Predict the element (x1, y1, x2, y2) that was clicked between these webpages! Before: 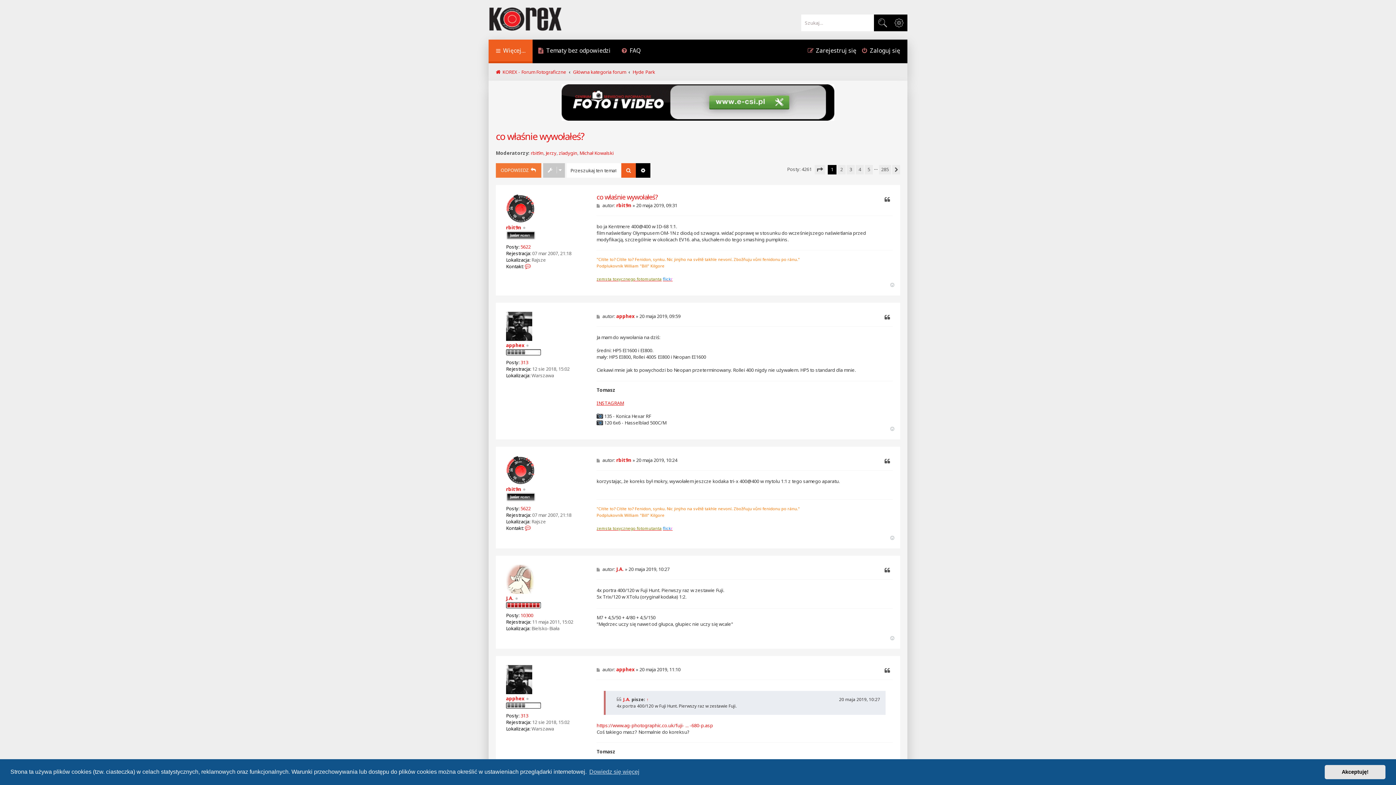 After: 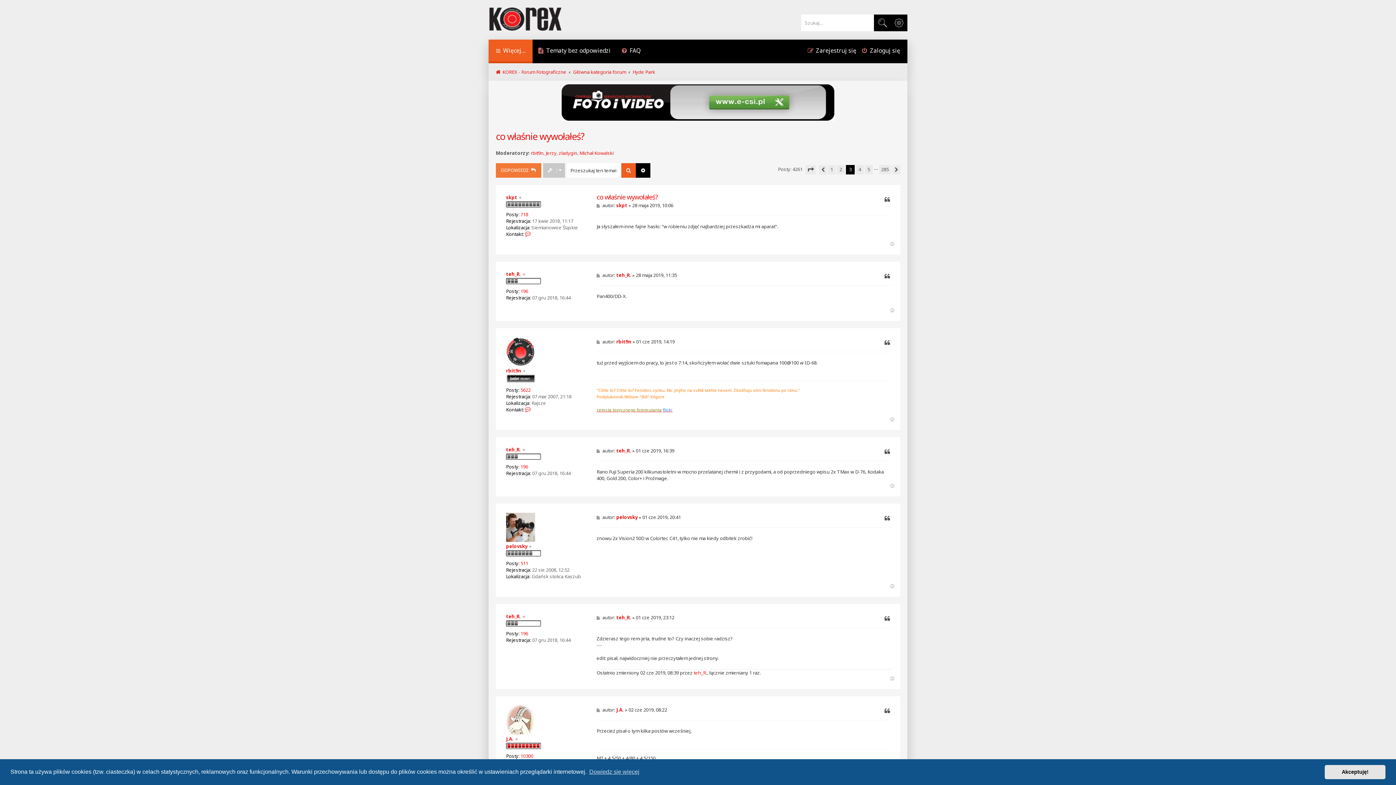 Action: label: 3 bbox: (846, 164, 854, 174)